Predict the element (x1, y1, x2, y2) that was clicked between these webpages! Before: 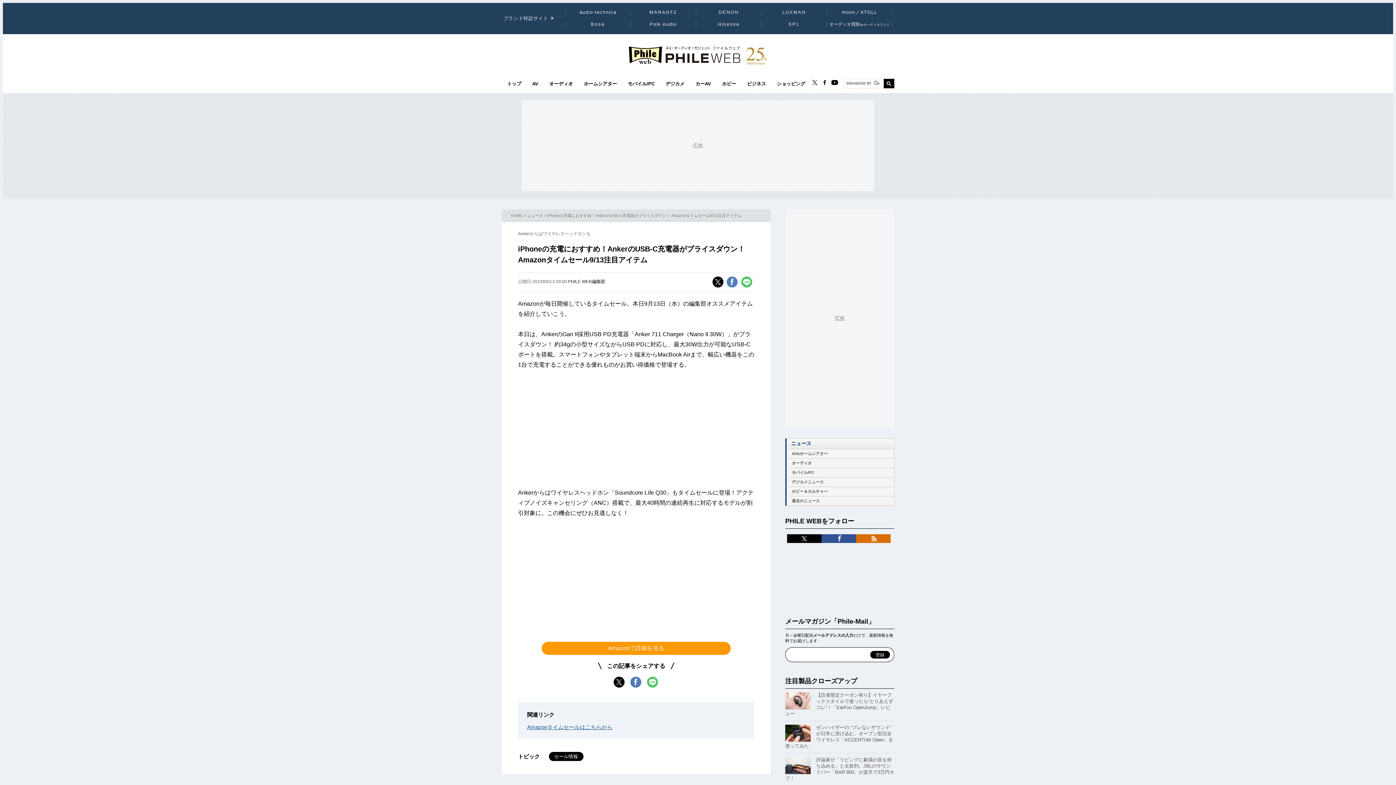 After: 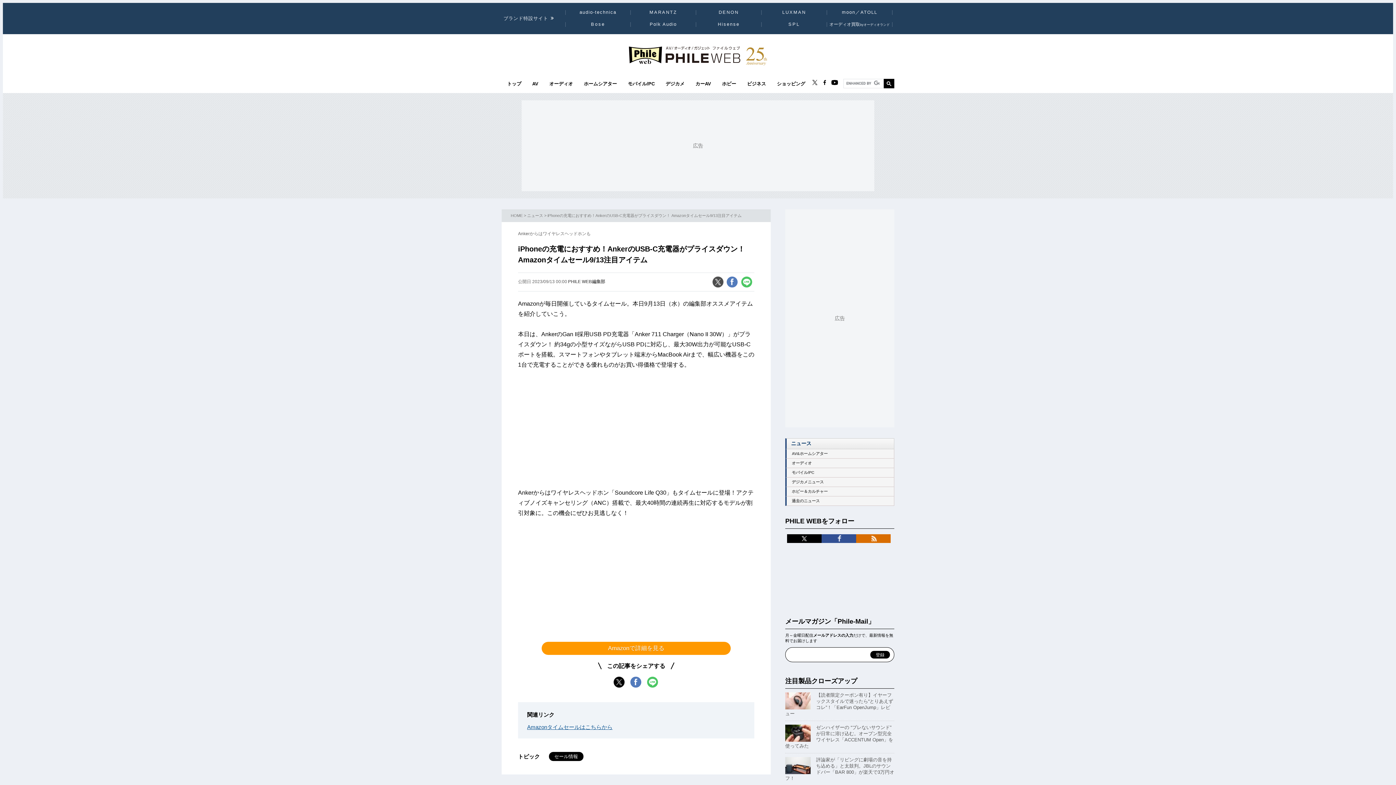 Action: bbox: (710, 276, 725, 287)